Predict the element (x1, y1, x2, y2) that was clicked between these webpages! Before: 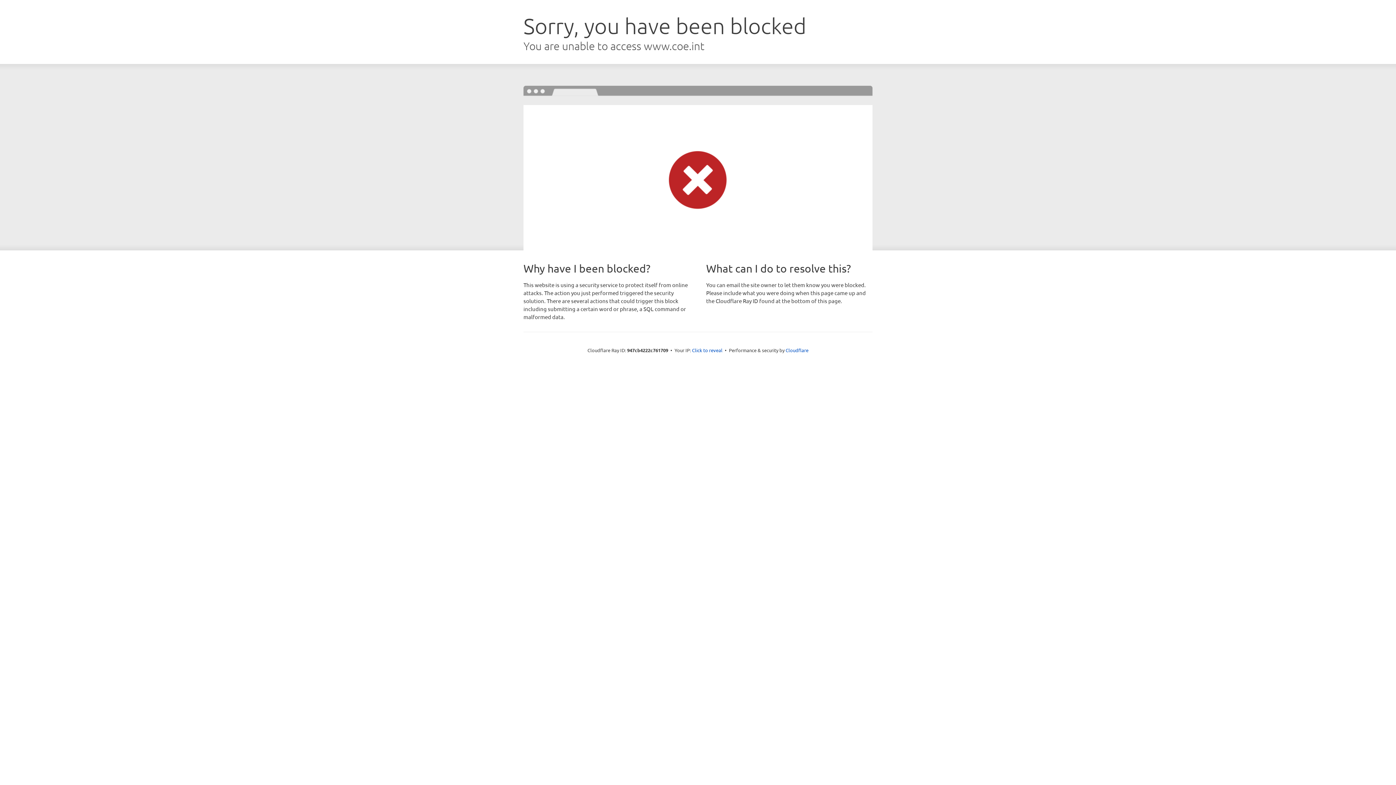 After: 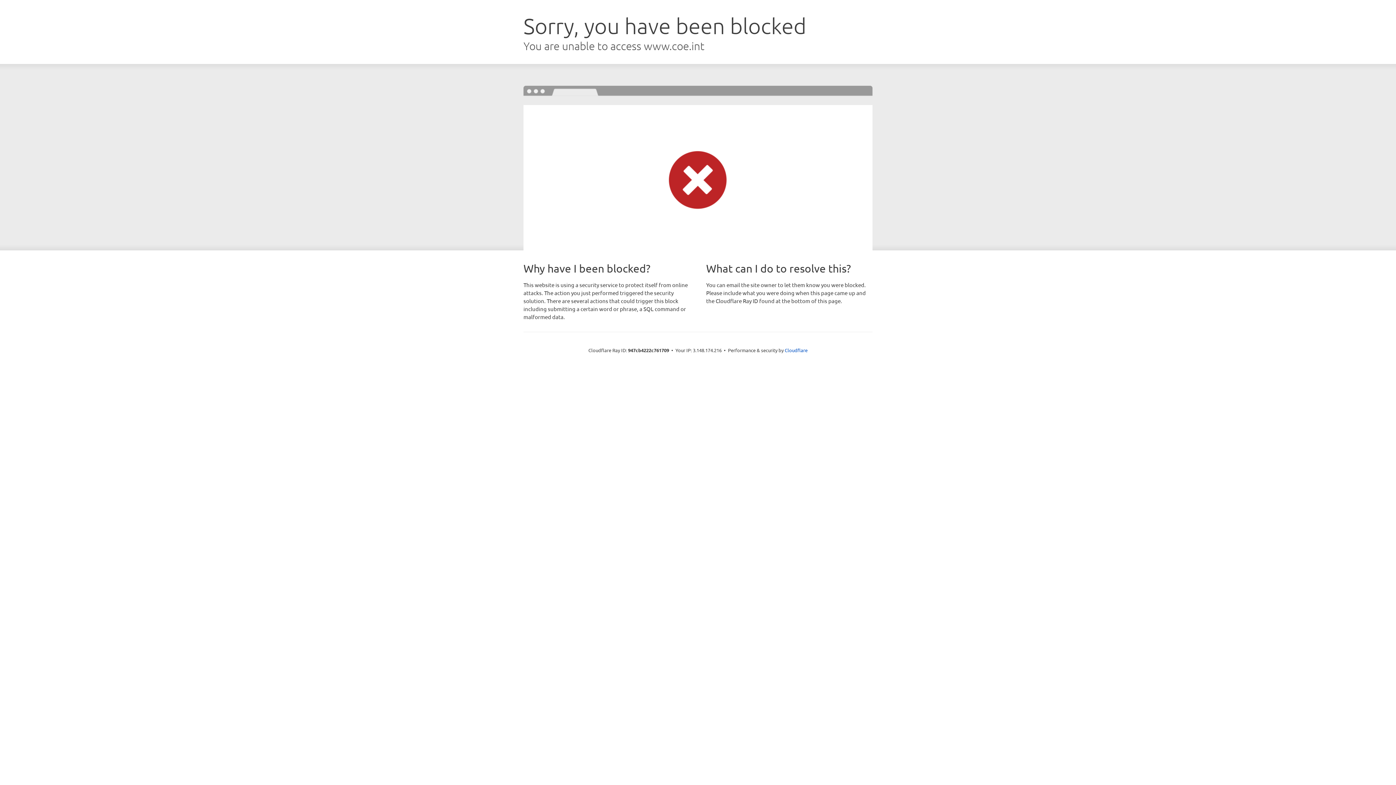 Action: label: Click to reveal bbox: (692, 346, 722, 353)